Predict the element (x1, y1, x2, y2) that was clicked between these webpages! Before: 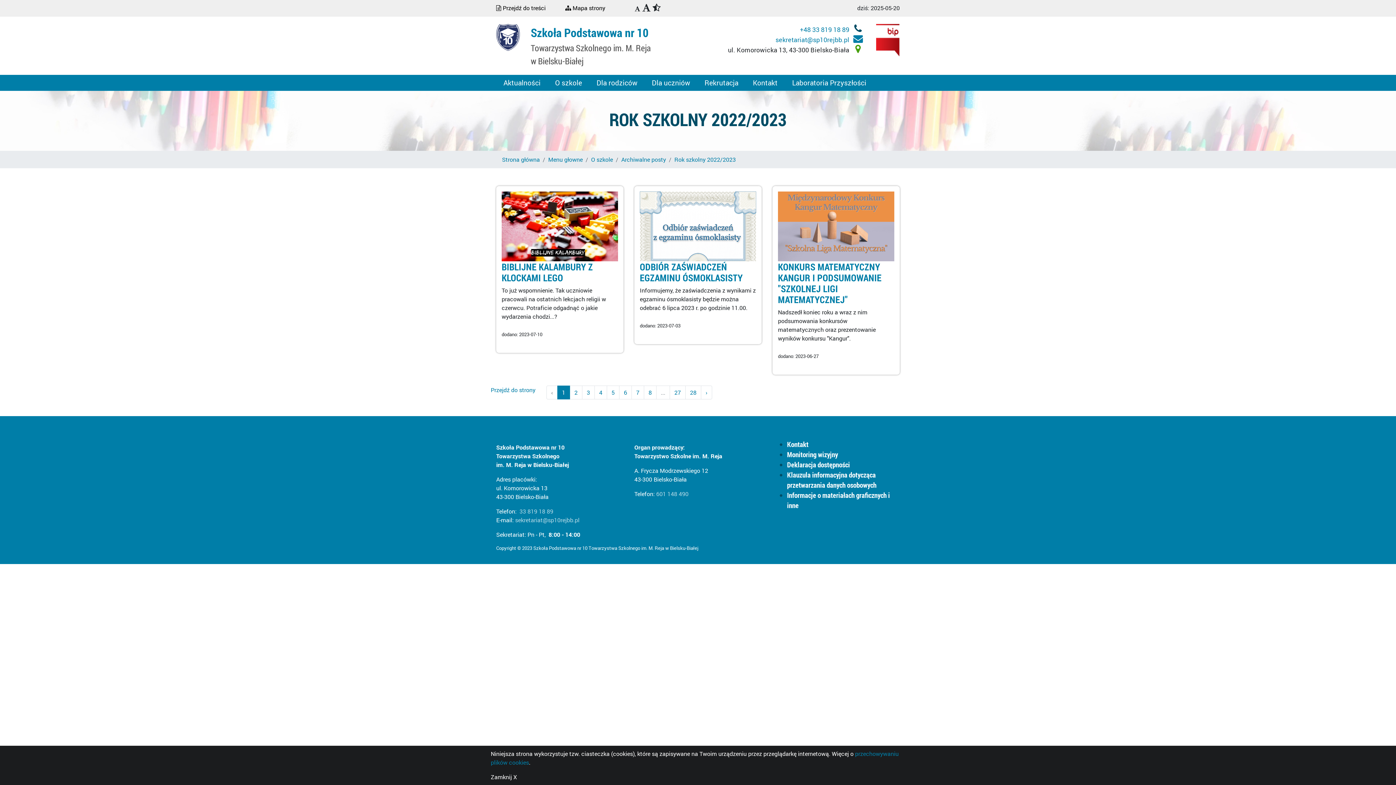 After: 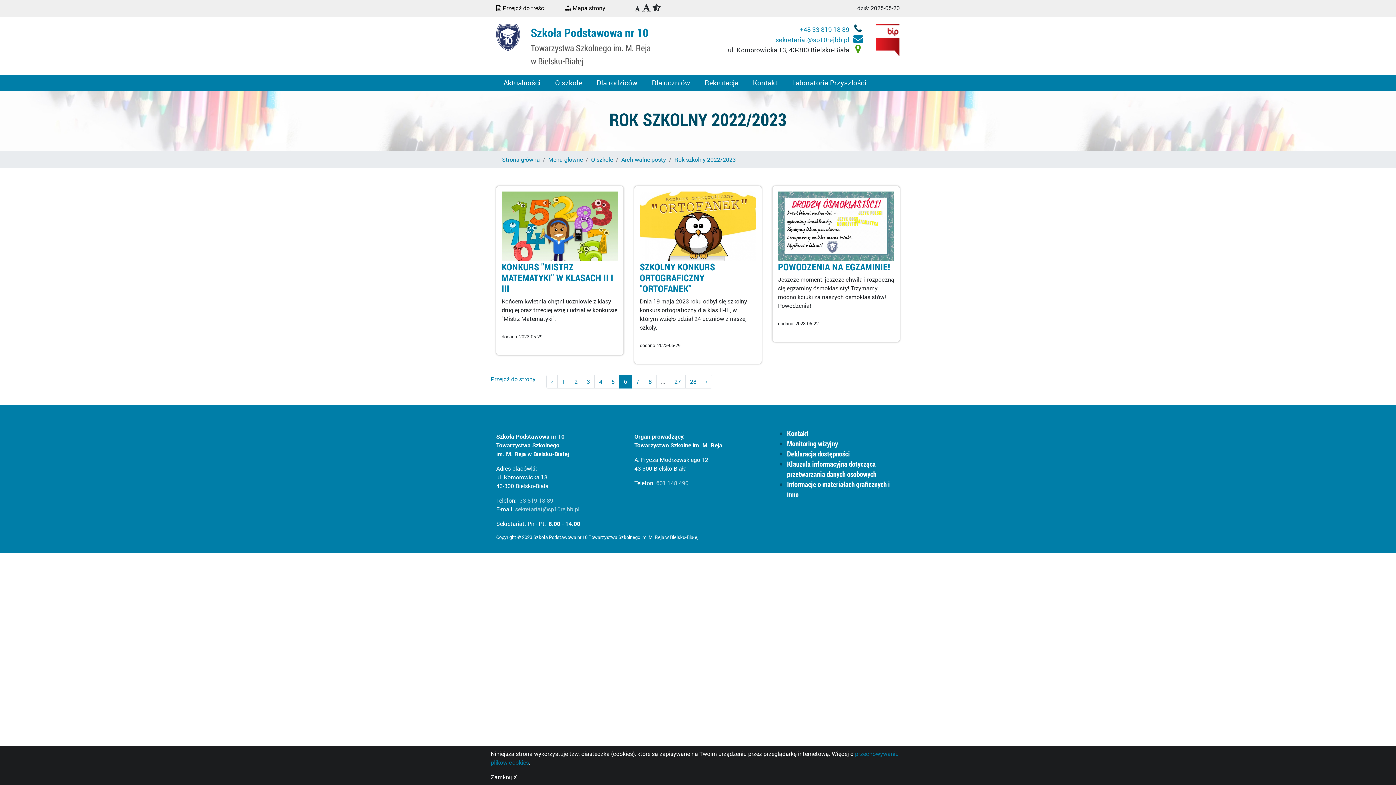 Action: label: 6 bbox: (619, 385, 632, 399)